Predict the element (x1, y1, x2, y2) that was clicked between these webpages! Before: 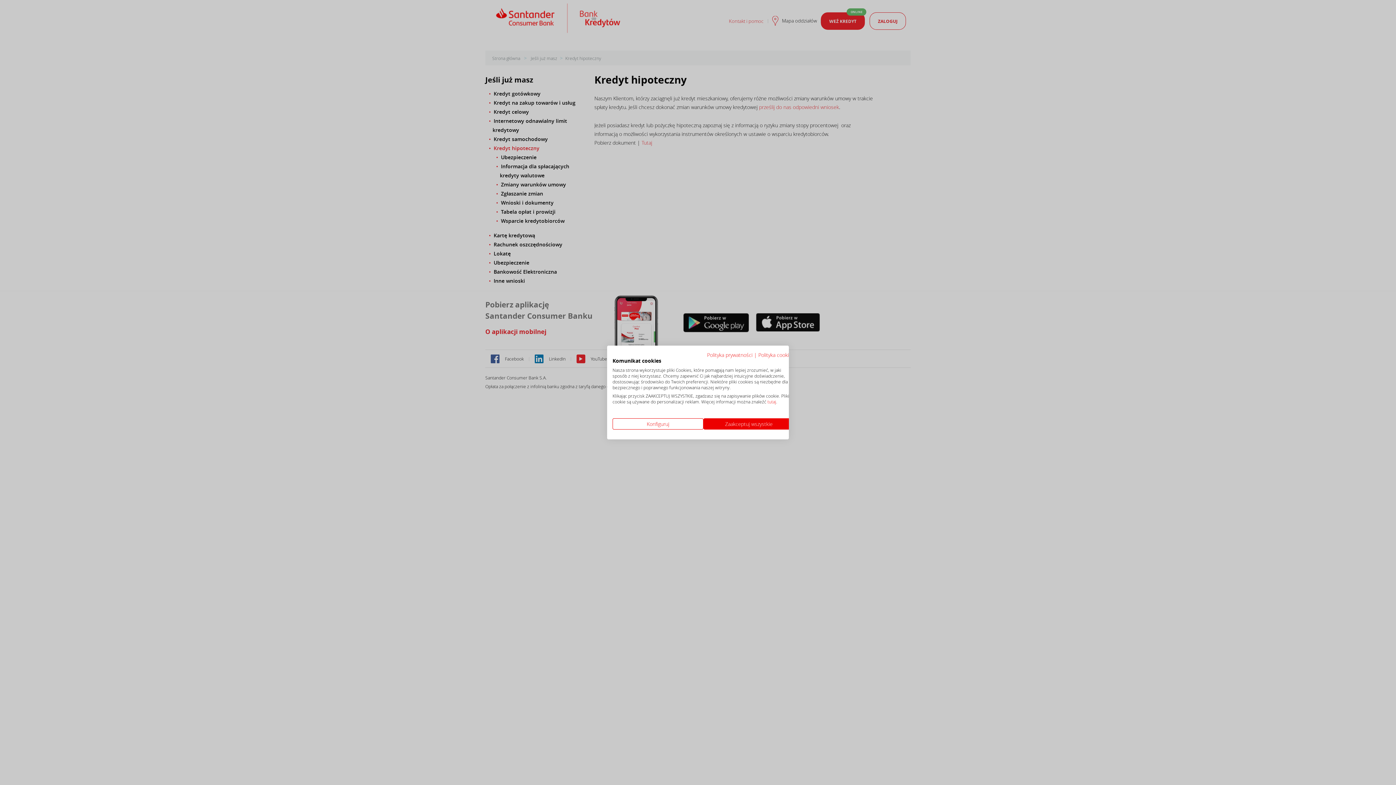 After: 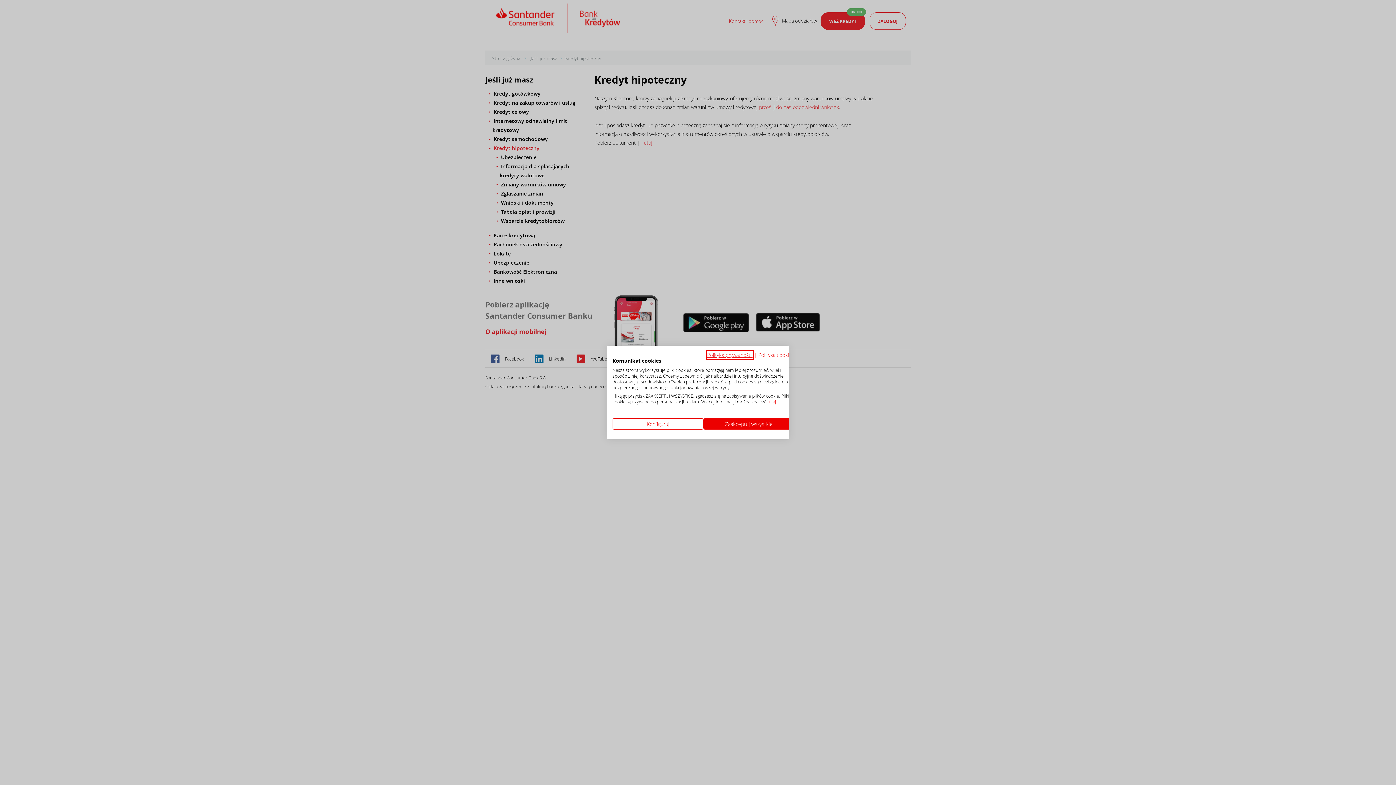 Action: label: Polityka prywatności. Link zewnętrzny. Otwiera się w nowej karcie lub oknie. bbox: (707, 351, 752, 358)